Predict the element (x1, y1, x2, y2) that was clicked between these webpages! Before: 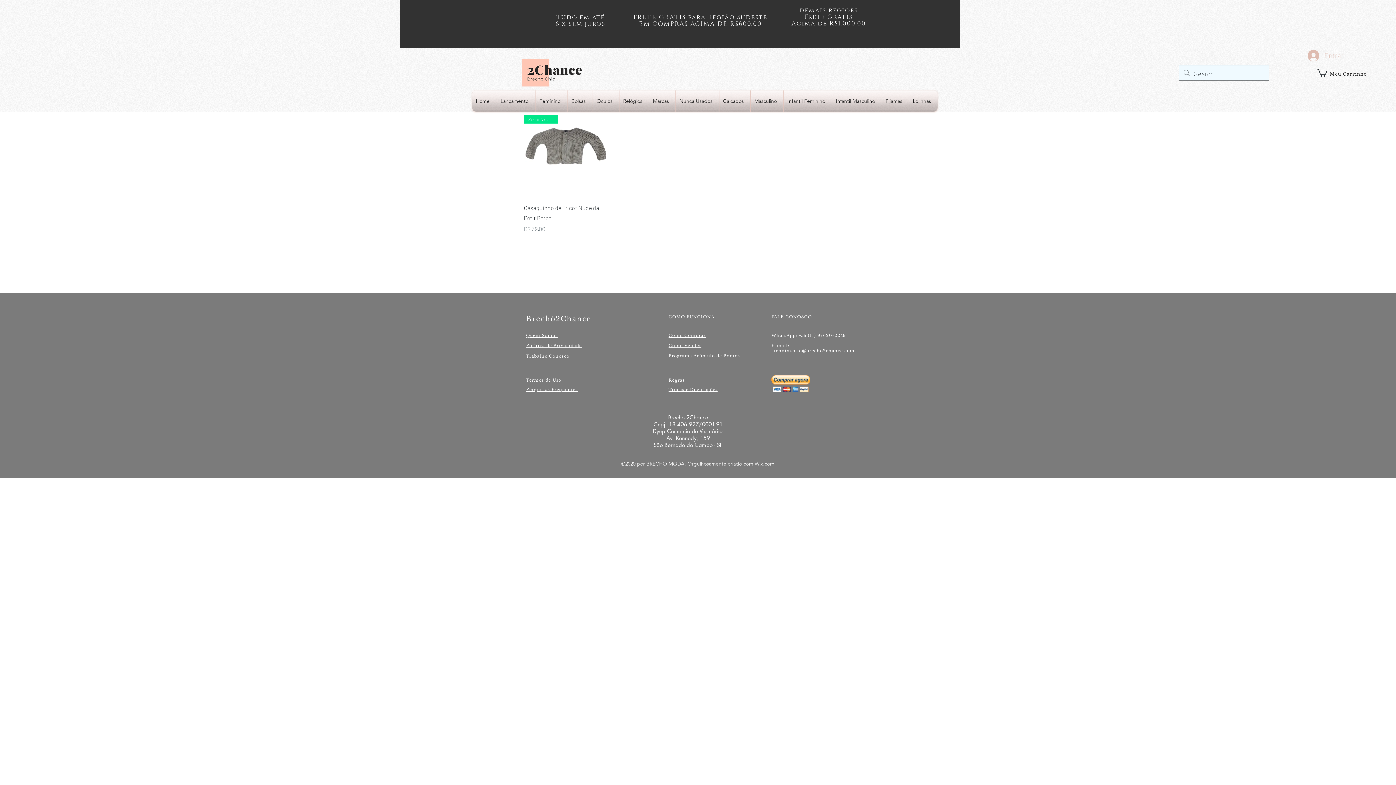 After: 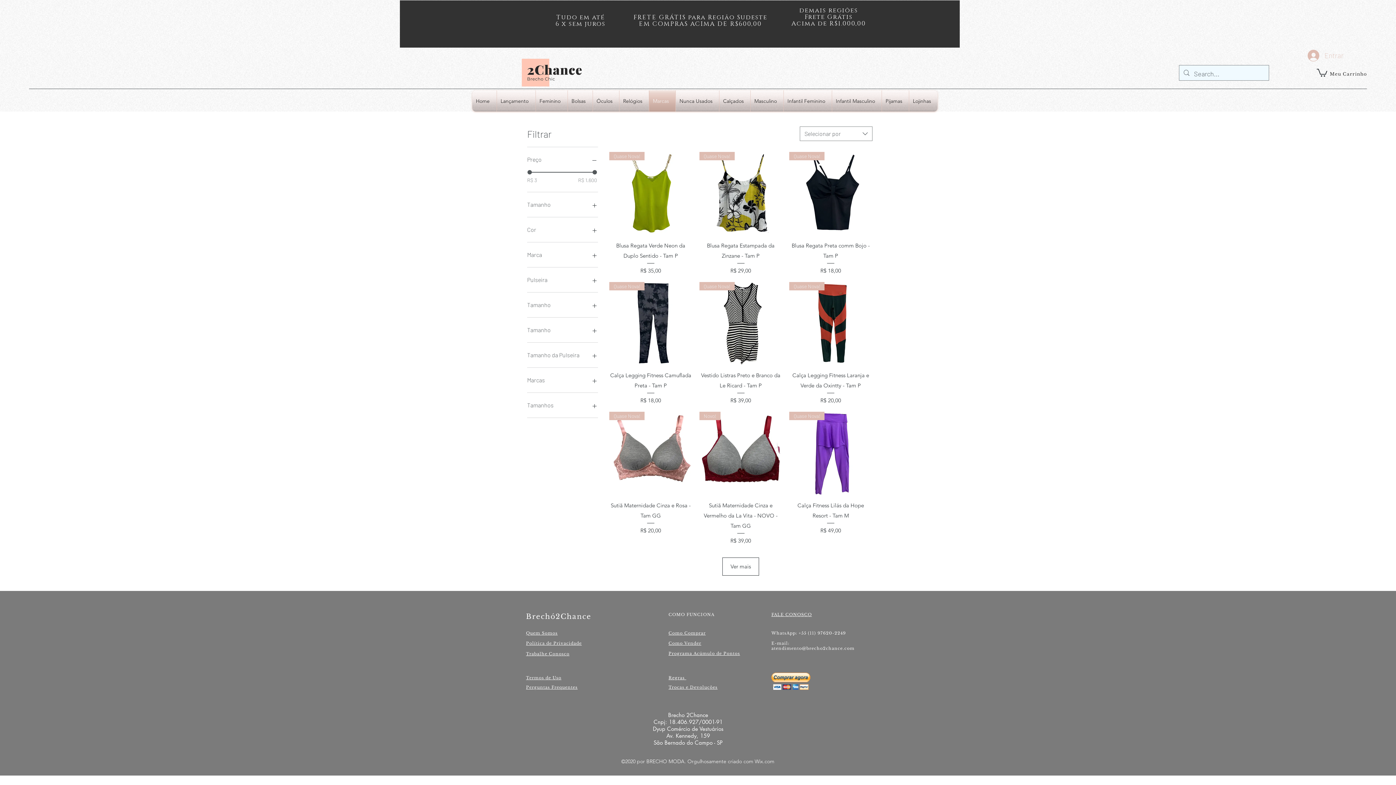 Action: bbox: (649, 90, 675, 111) label: Marcas